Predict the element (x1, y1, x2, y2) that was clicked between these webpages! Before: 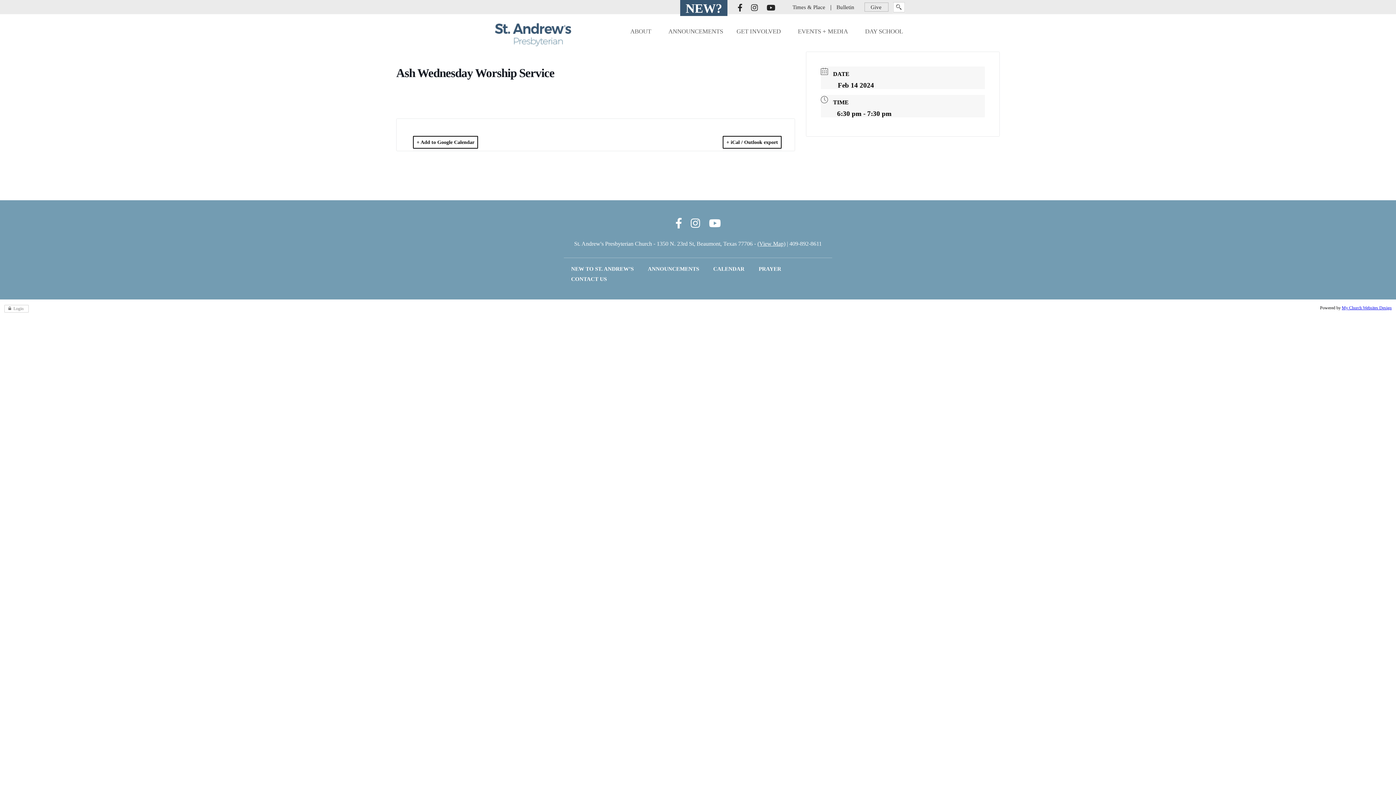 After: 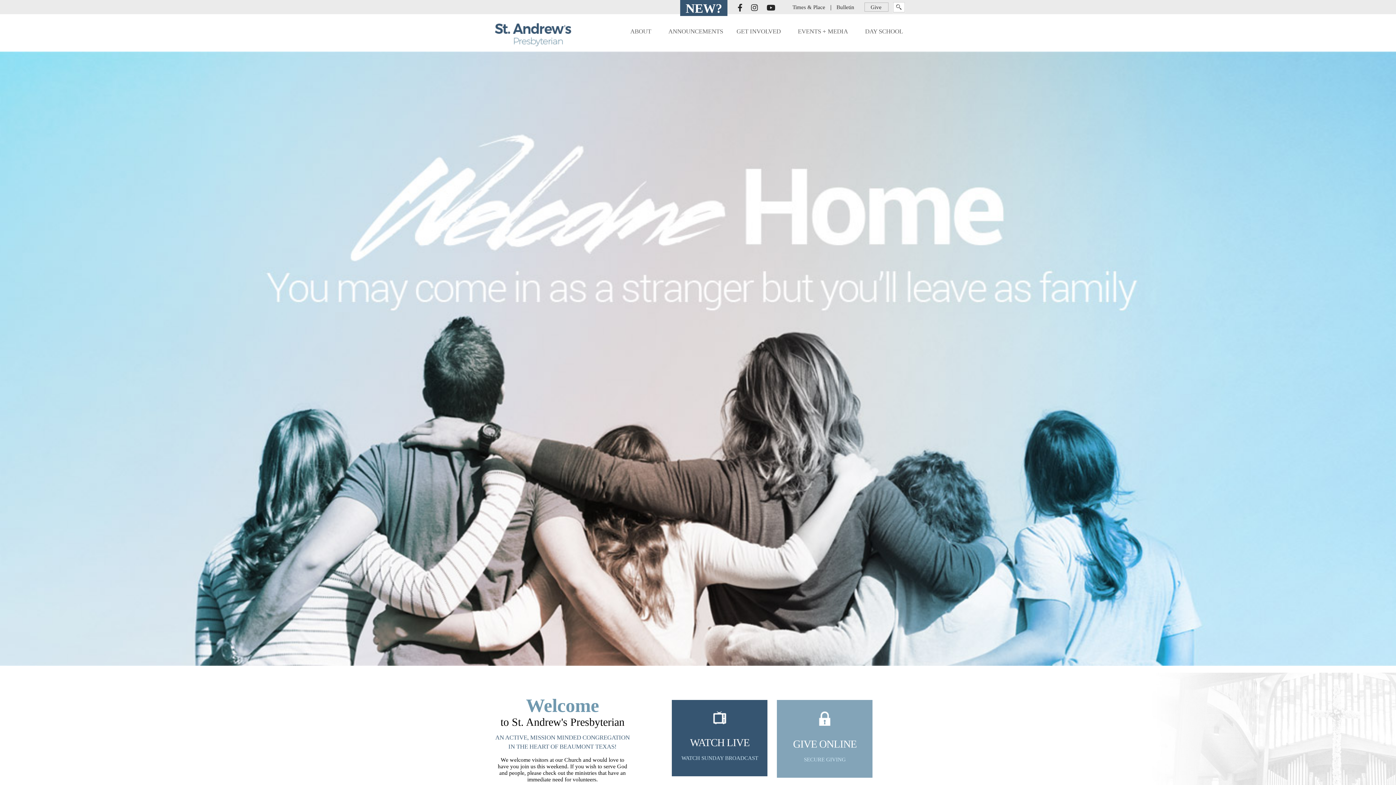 Action: bbox: (490, 17, 574, 48)